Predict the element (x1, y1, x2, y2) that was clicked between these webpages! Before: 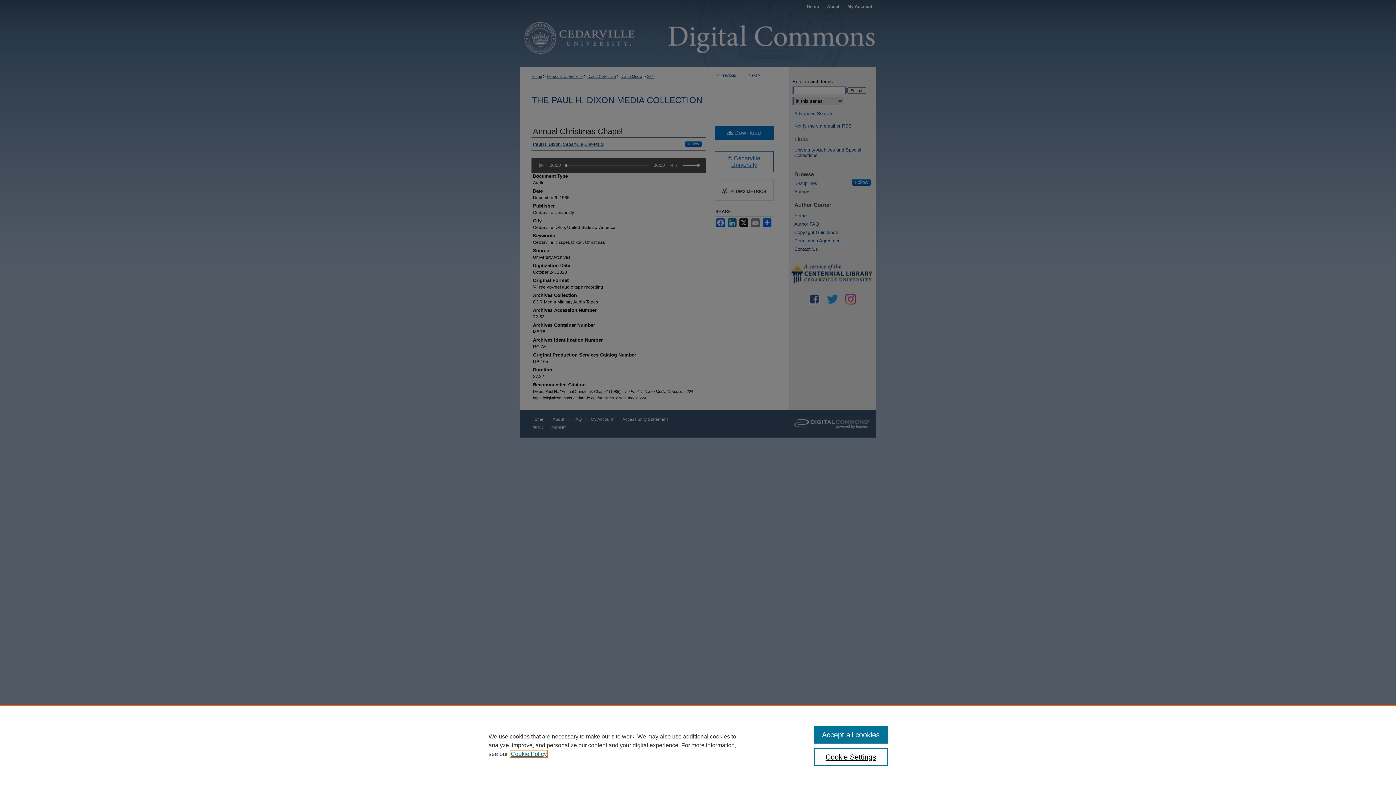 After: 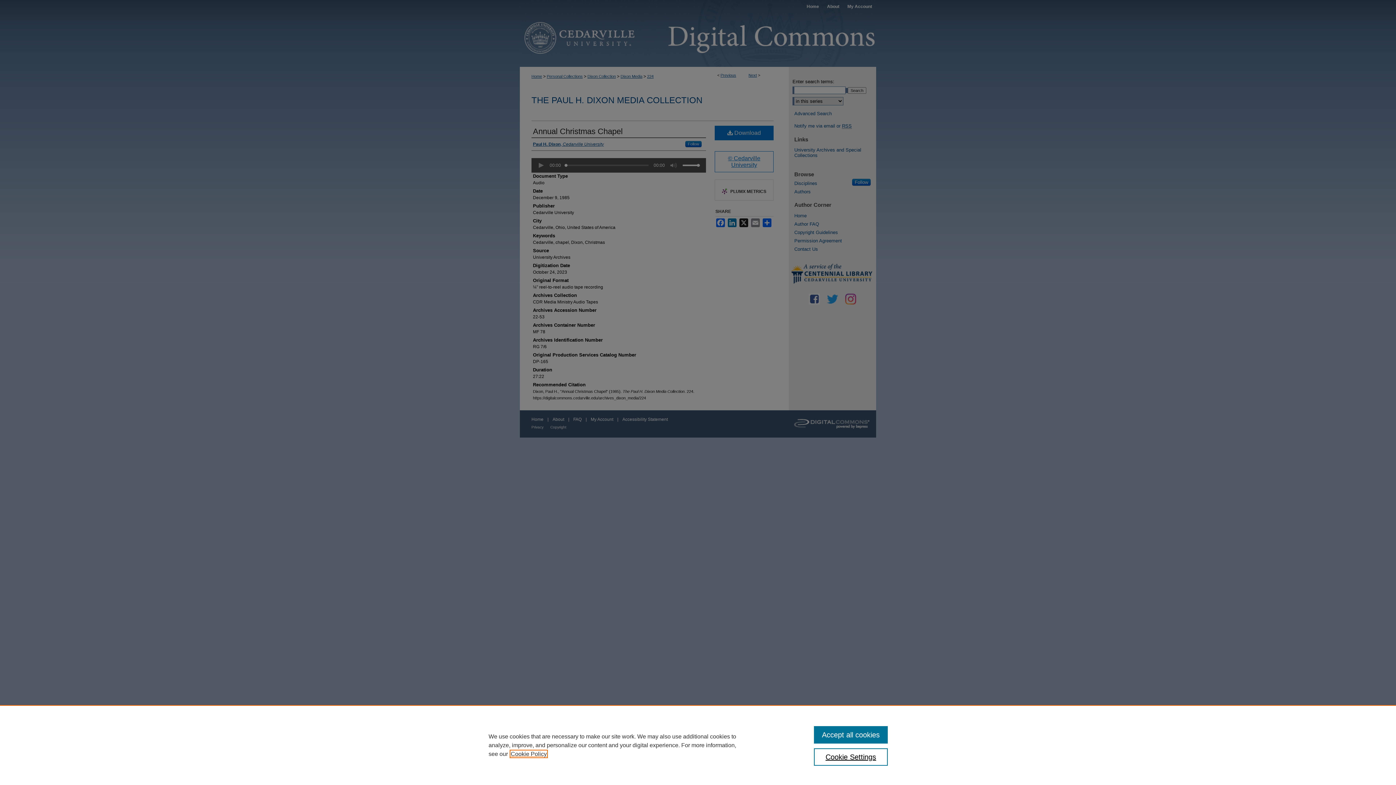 Action: label: , opens in a new tab bbox: (510, 751, 546, 757)